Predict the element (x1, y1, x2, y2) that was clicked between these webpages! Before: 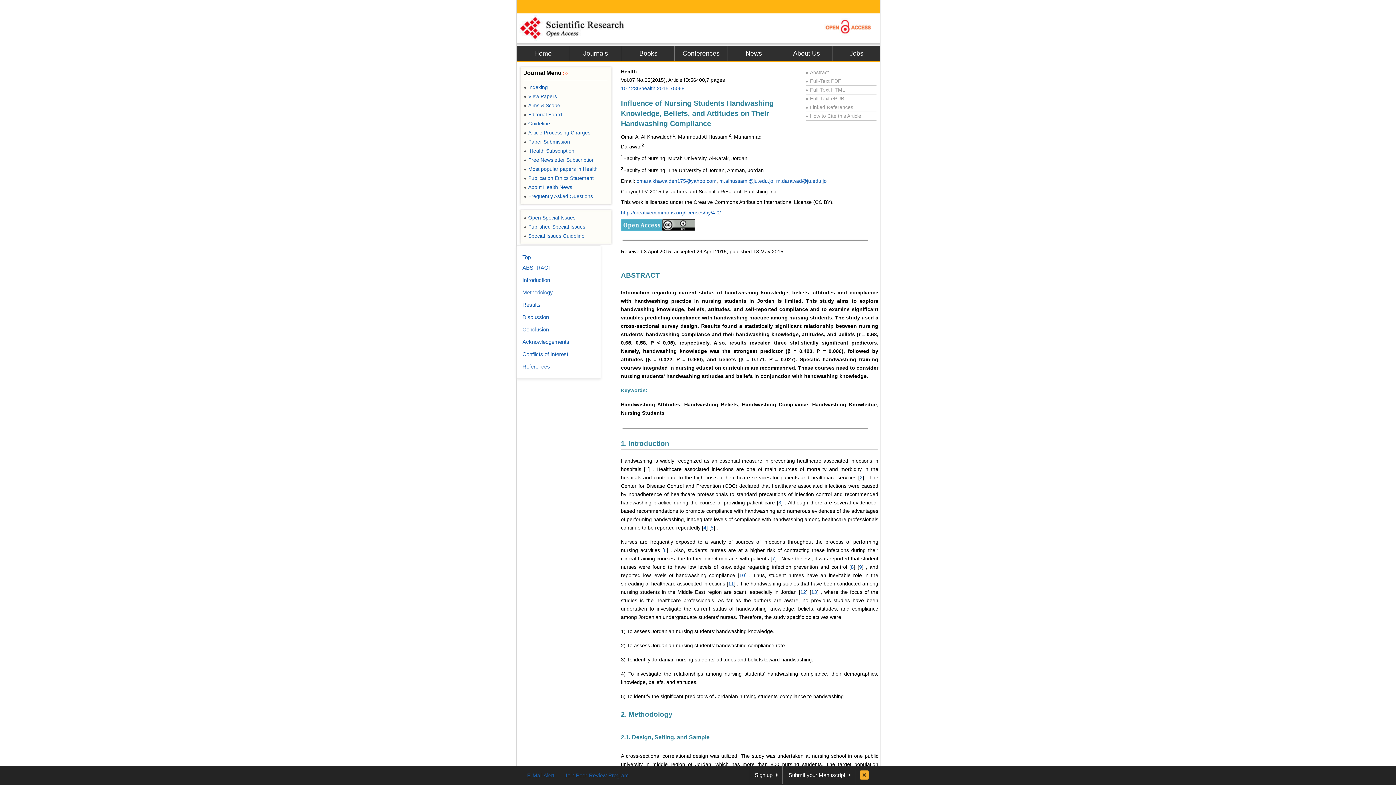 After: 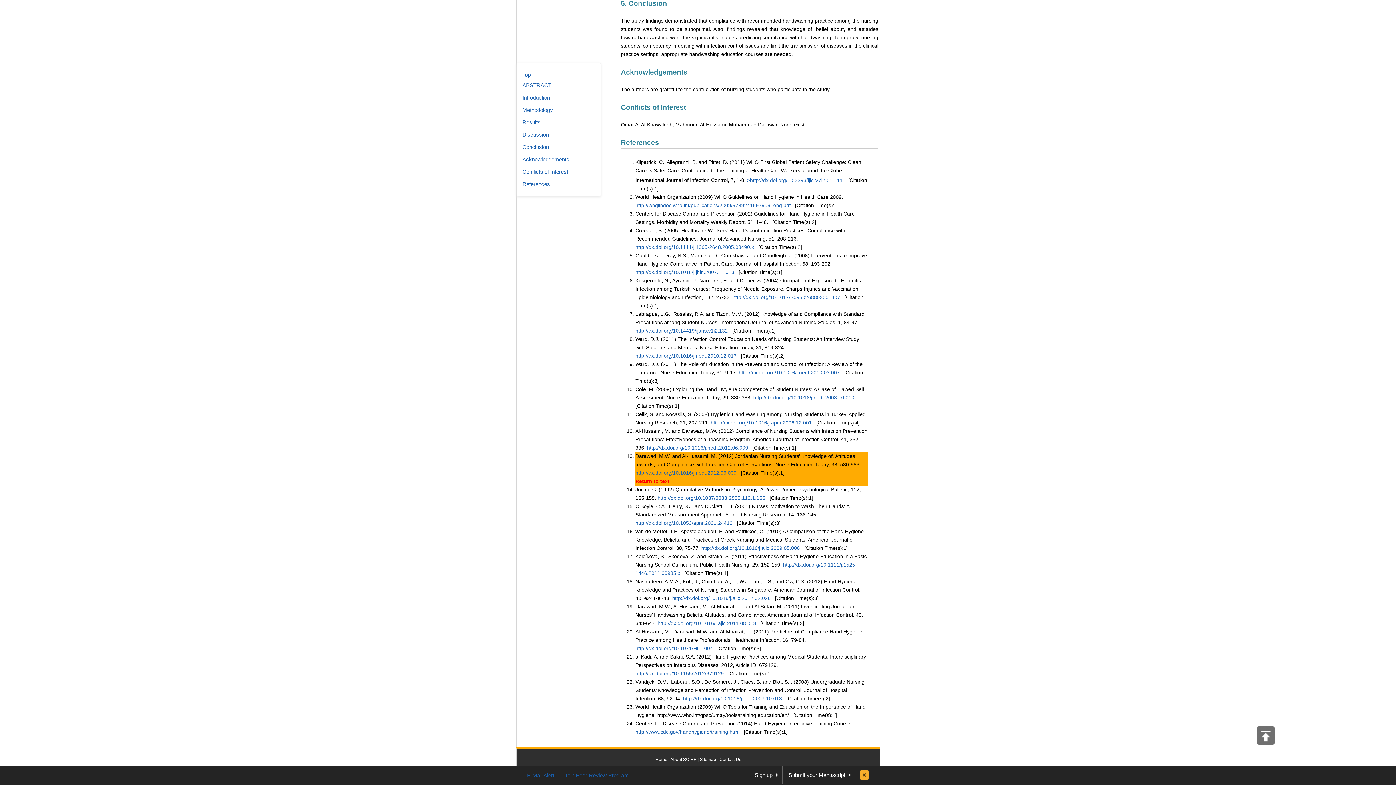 Action: label: 13 bbox: (811, 589, 817, 595)